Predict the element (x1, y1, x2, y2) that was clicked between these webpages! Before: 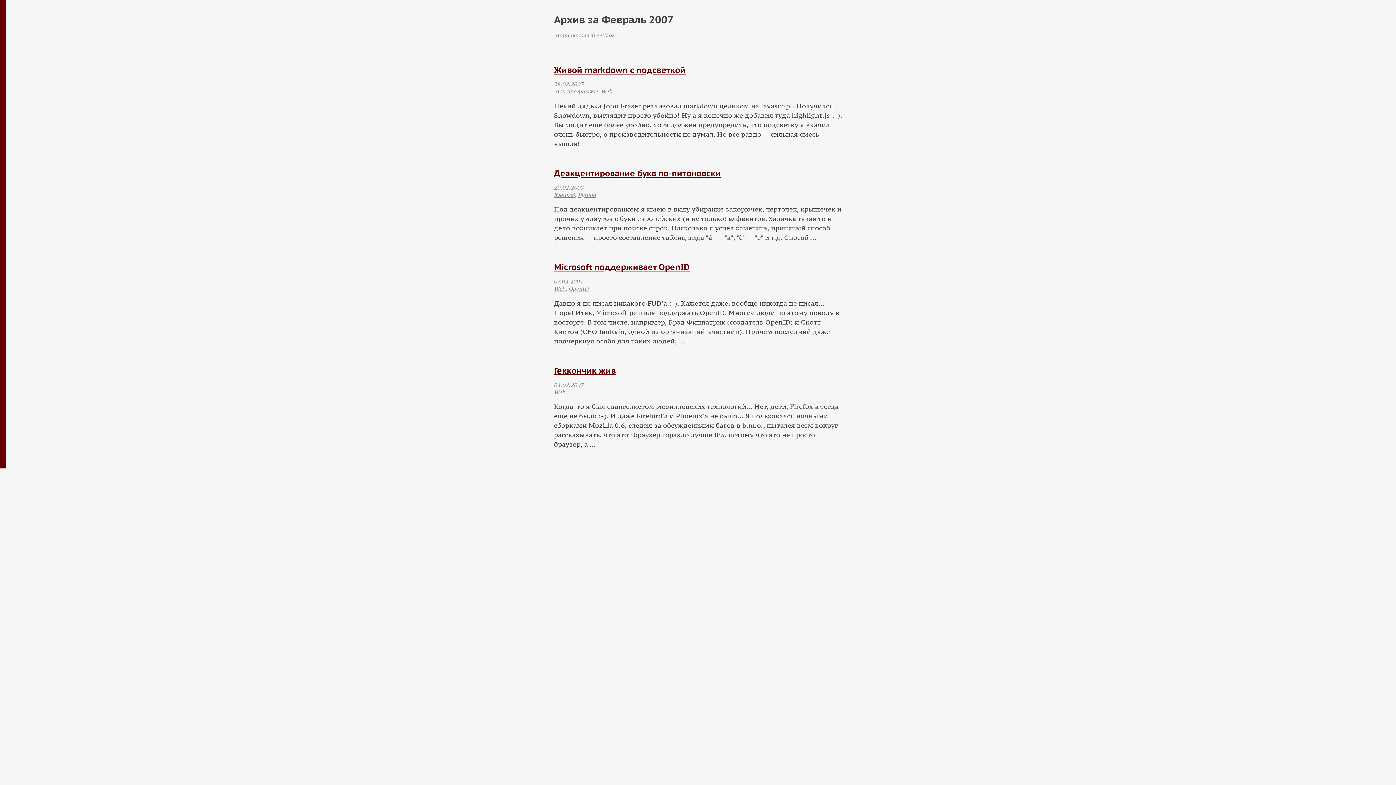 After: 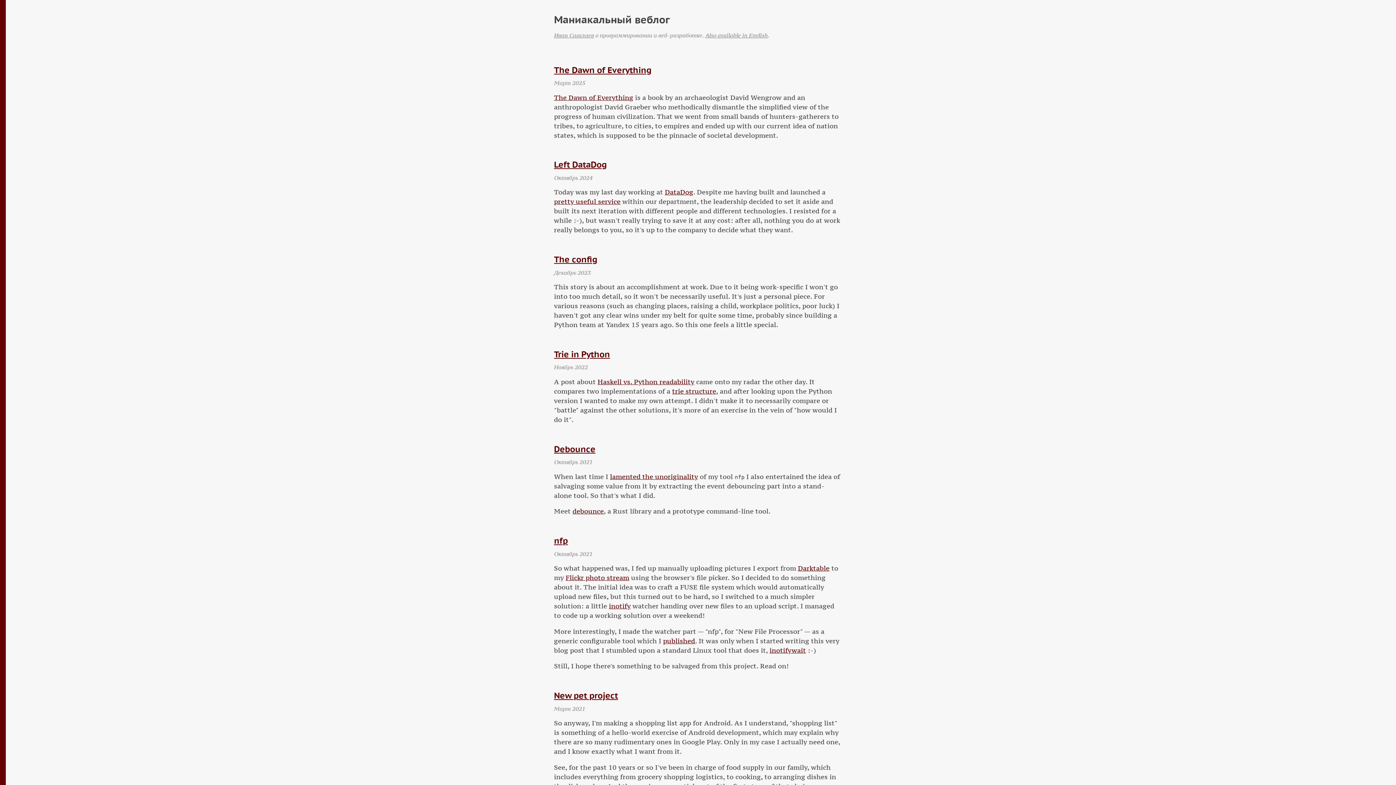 Action: label: Маниакальный веблог bbox: (554, 31, 614, 38)